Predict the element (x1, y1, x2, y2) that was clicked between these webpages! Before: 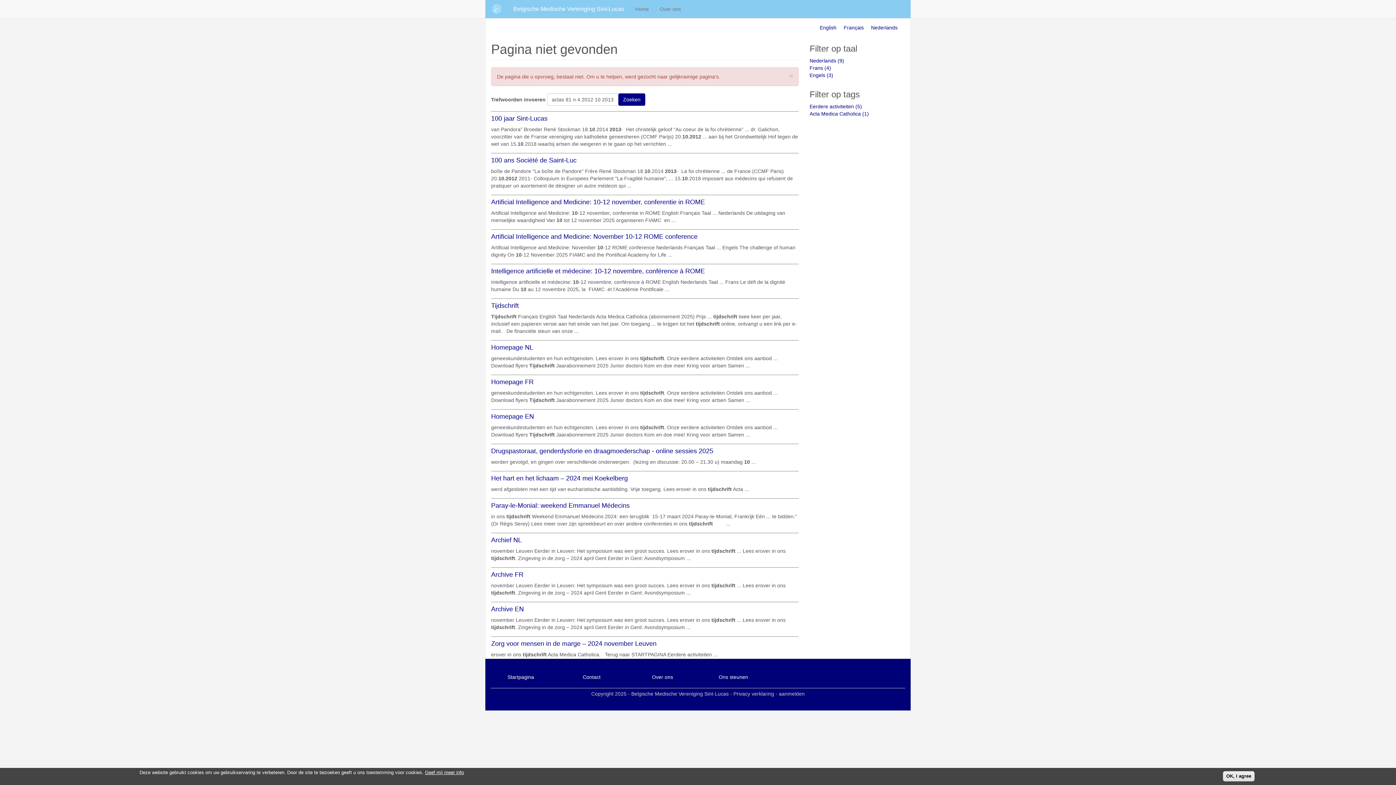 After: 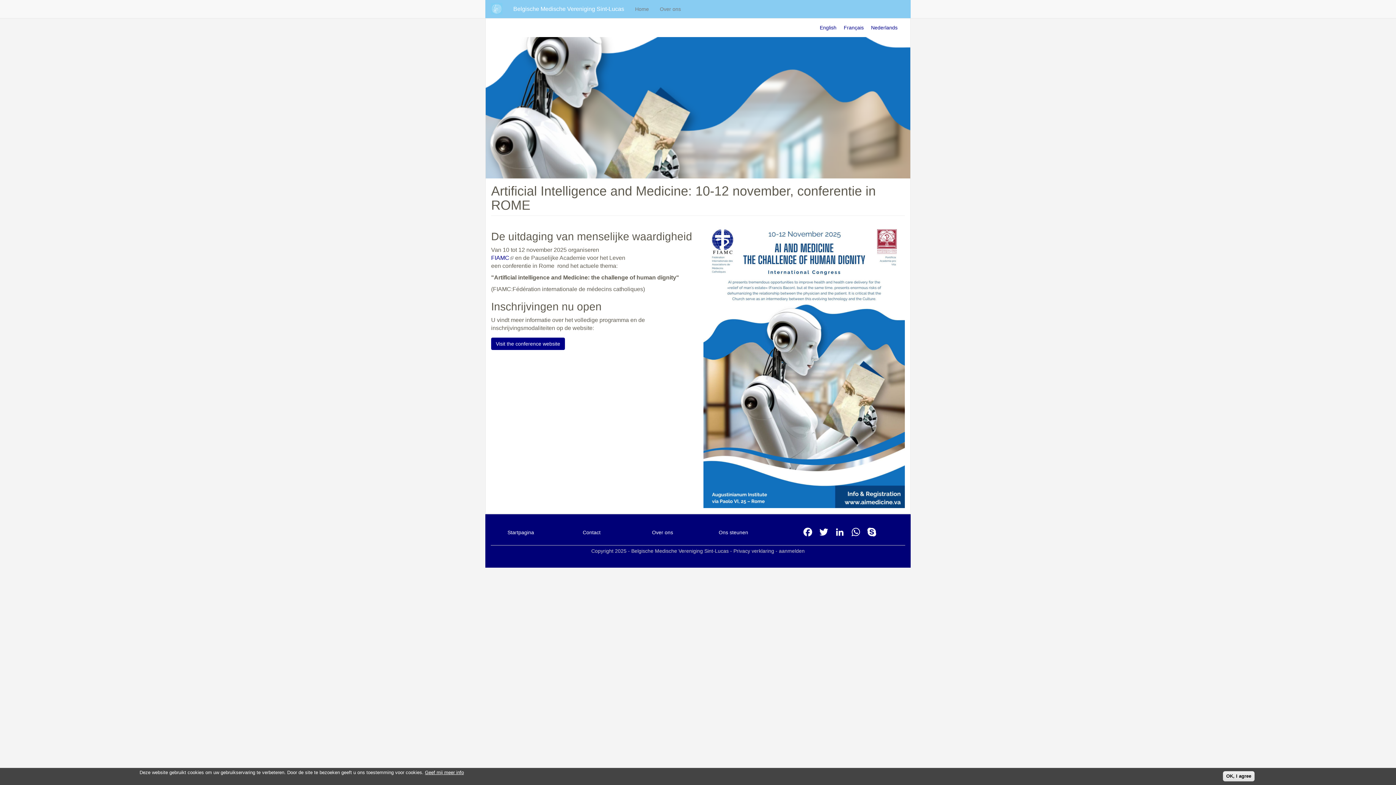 Action: bbox: (491, 198, 705, 205) label: Artificial Intelligence and Medicine: 10-12 november, conferentie in ROME